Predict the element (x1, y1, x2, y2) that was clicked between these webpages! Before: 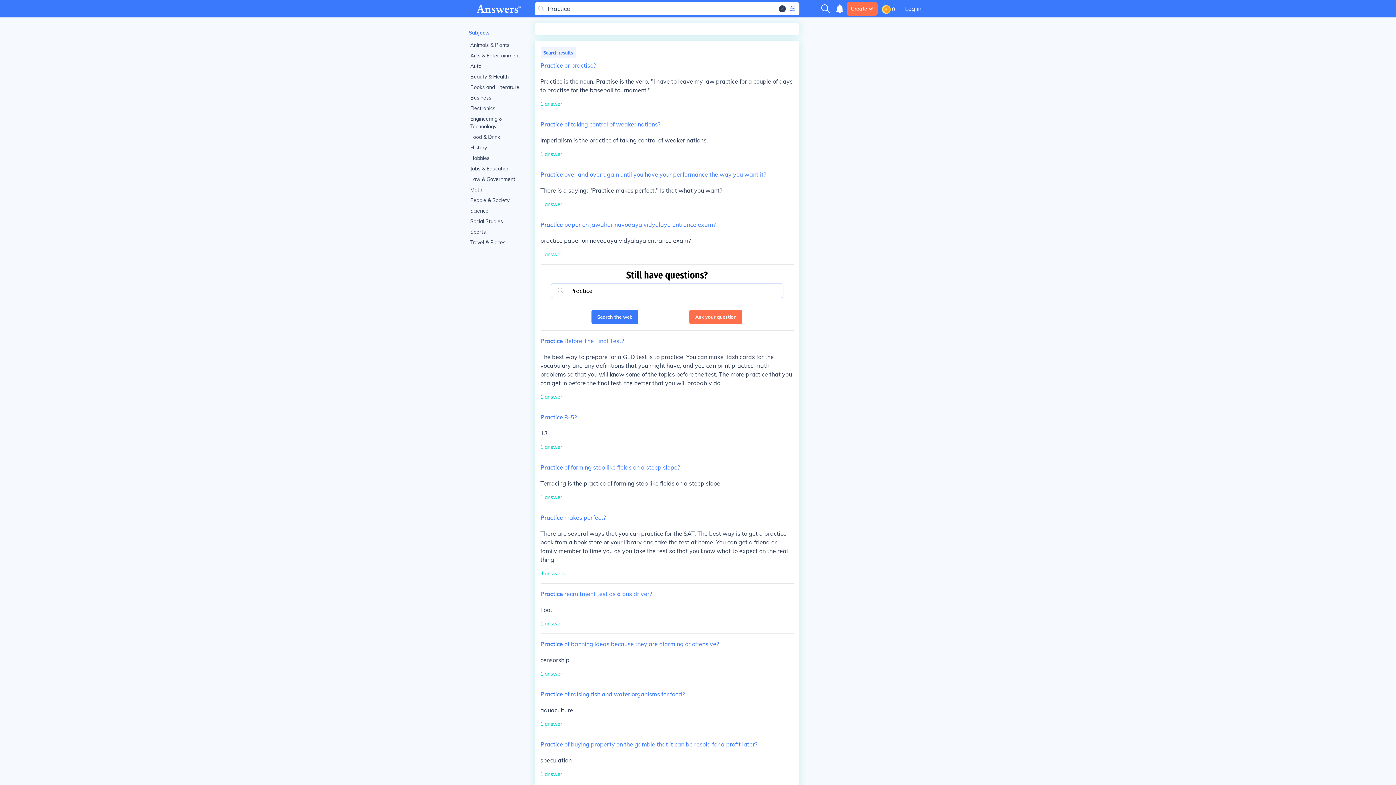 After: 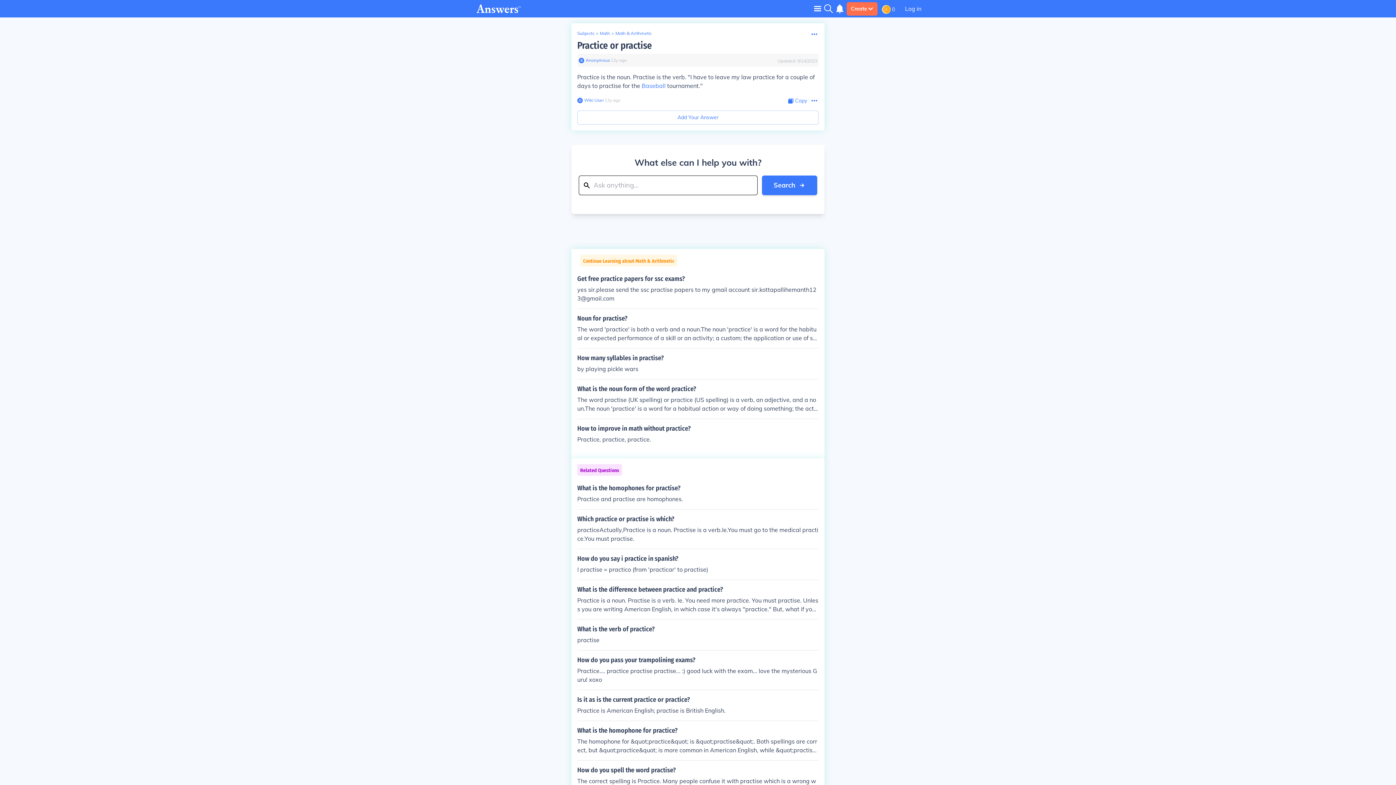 Action: label: Practice or practise? bbox: (540, 61, 596, 69)